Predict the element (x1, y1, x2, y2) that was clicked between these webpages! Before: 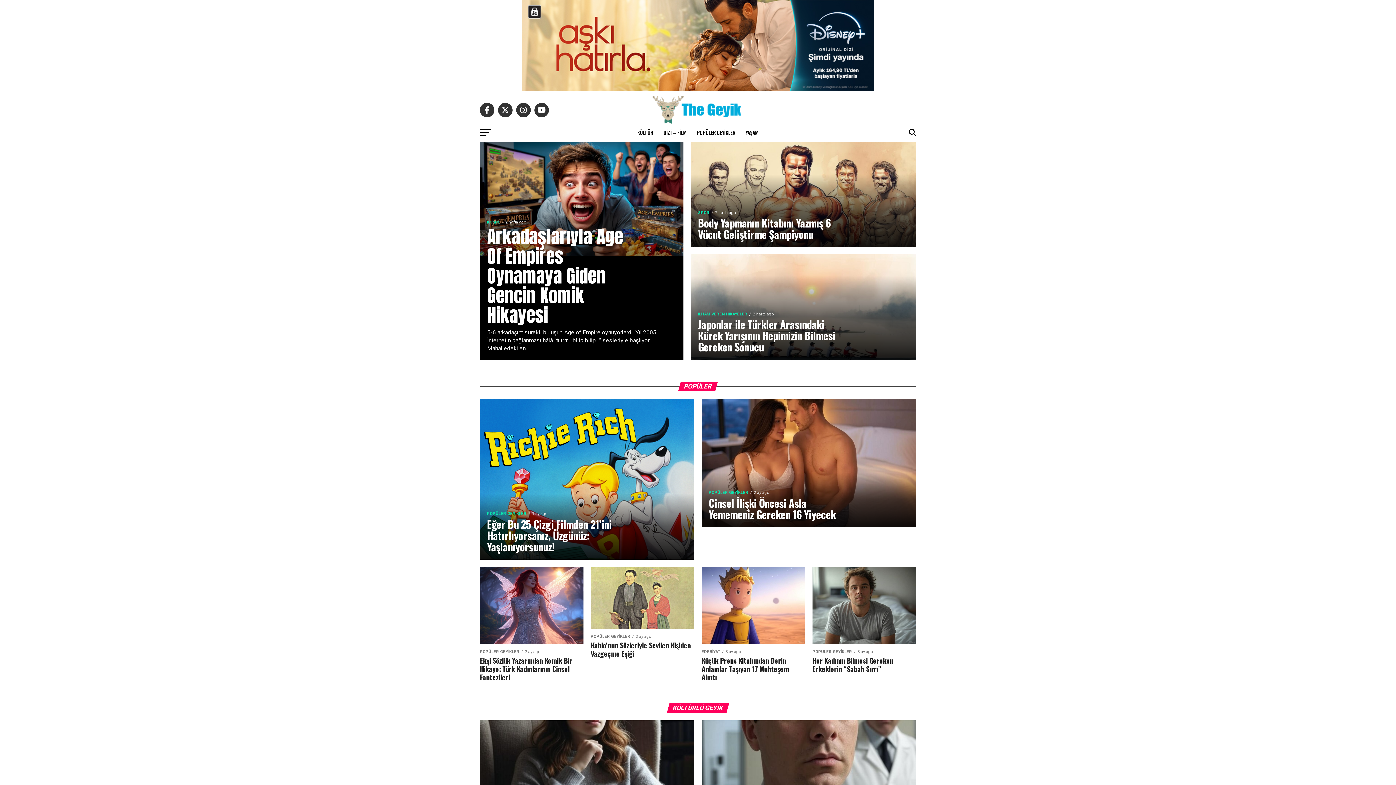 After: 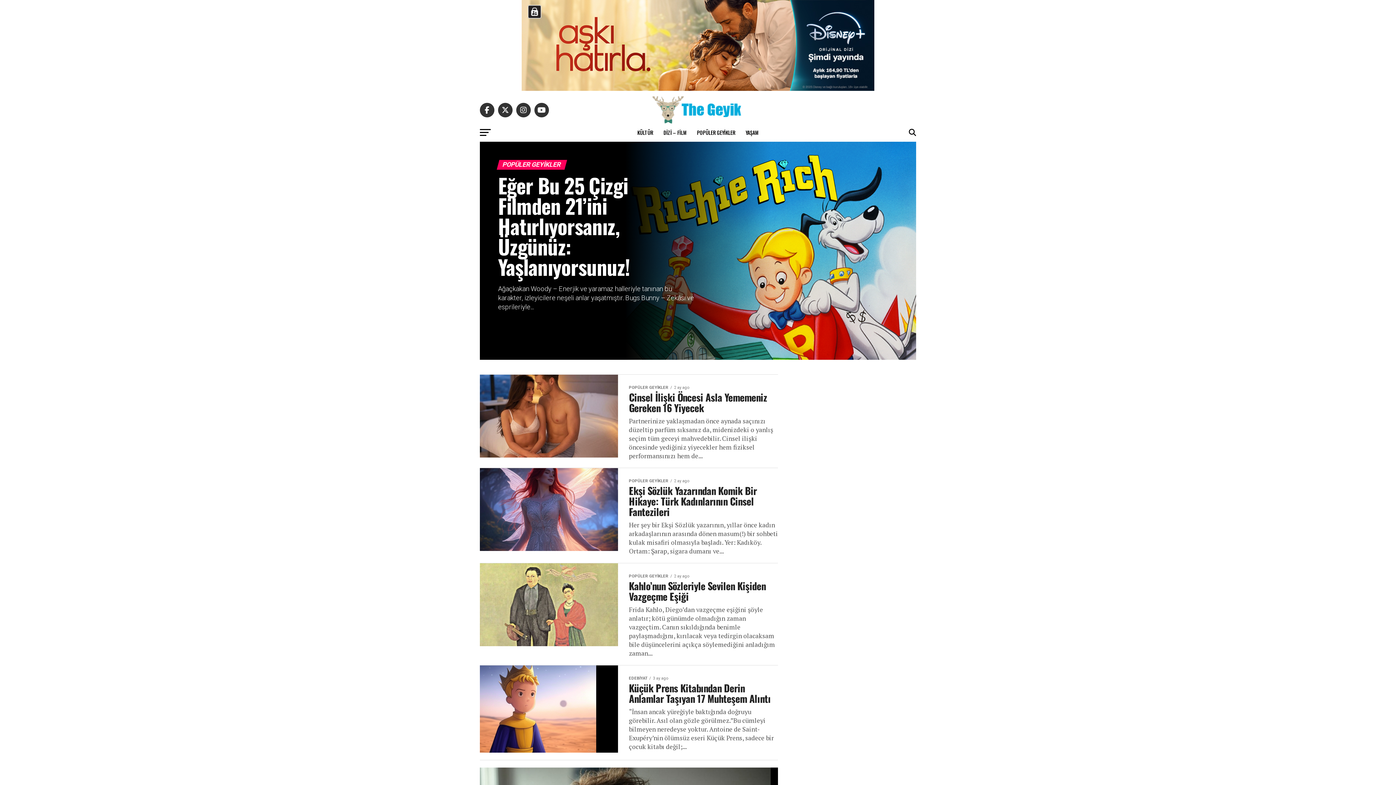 Action: label: POPÜLER GEYİKLER bbox: (692, 123, 740, 141)